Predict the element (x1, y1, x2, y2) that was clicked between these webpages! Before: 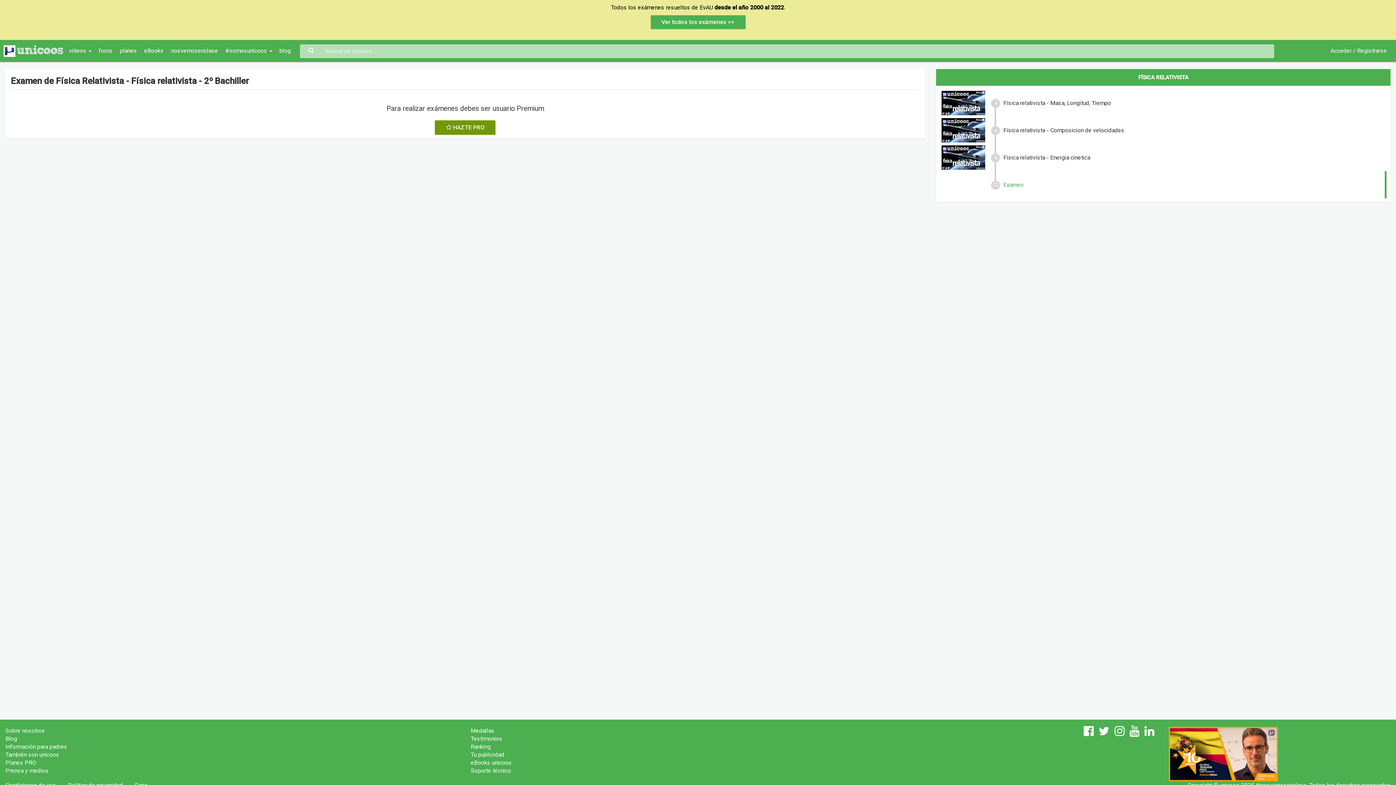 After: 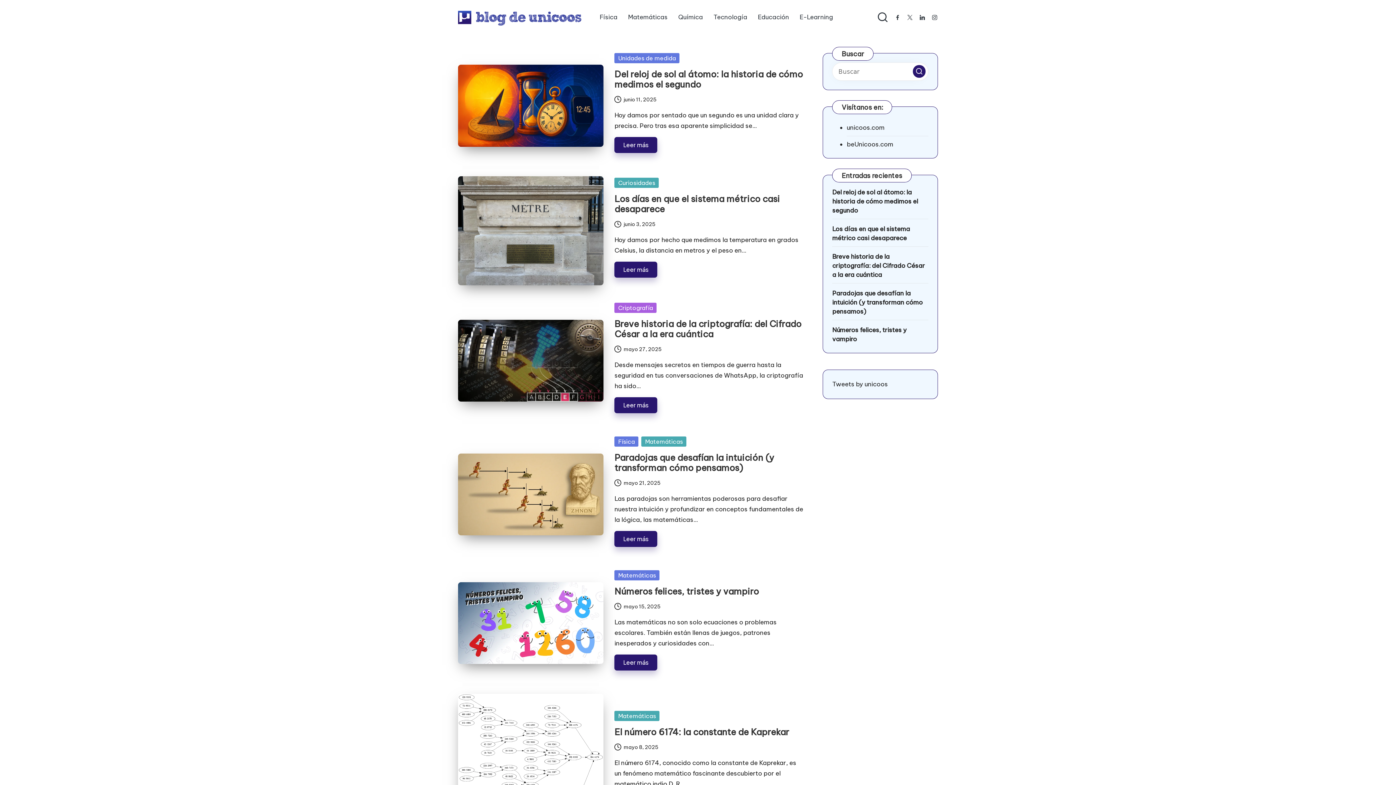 Action: bbox: (275, 40, 294, 61) label: blog